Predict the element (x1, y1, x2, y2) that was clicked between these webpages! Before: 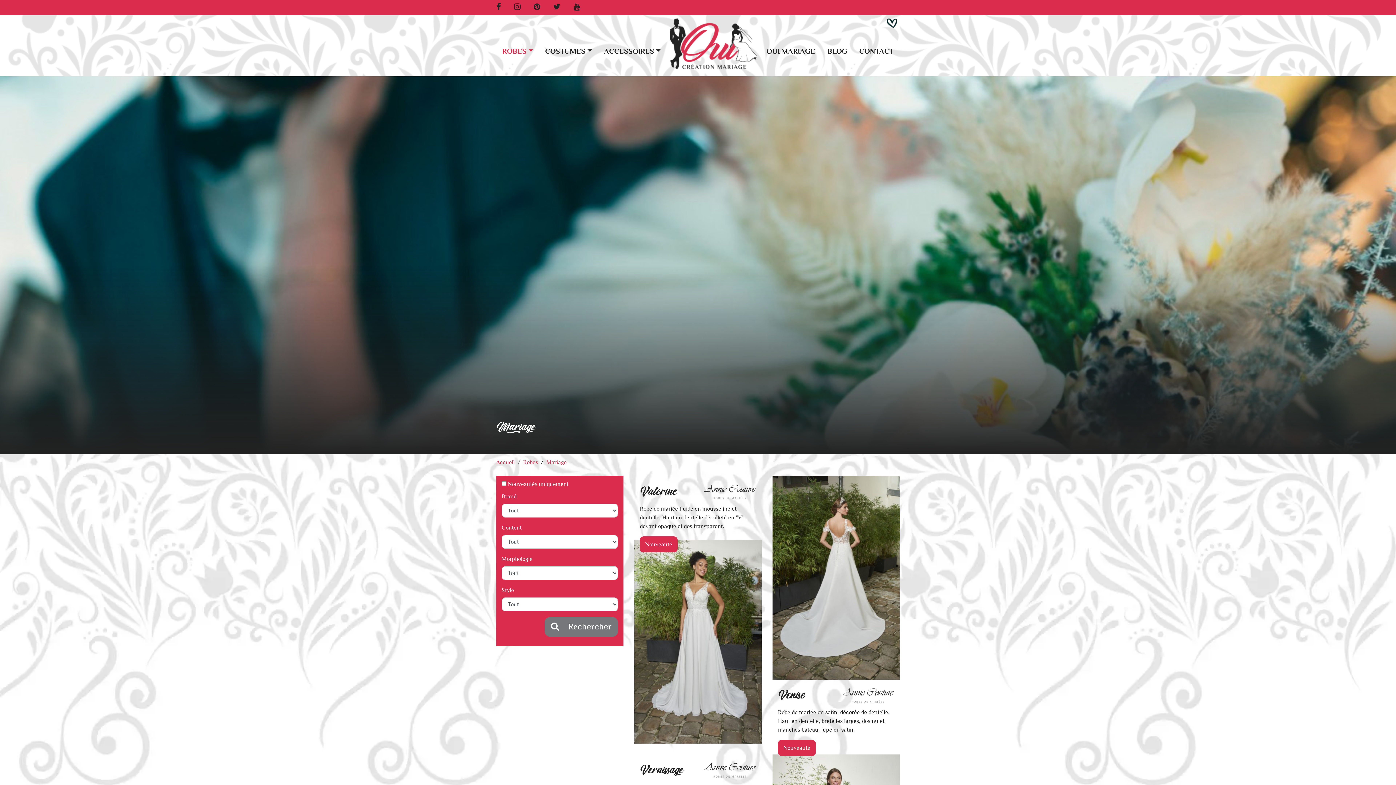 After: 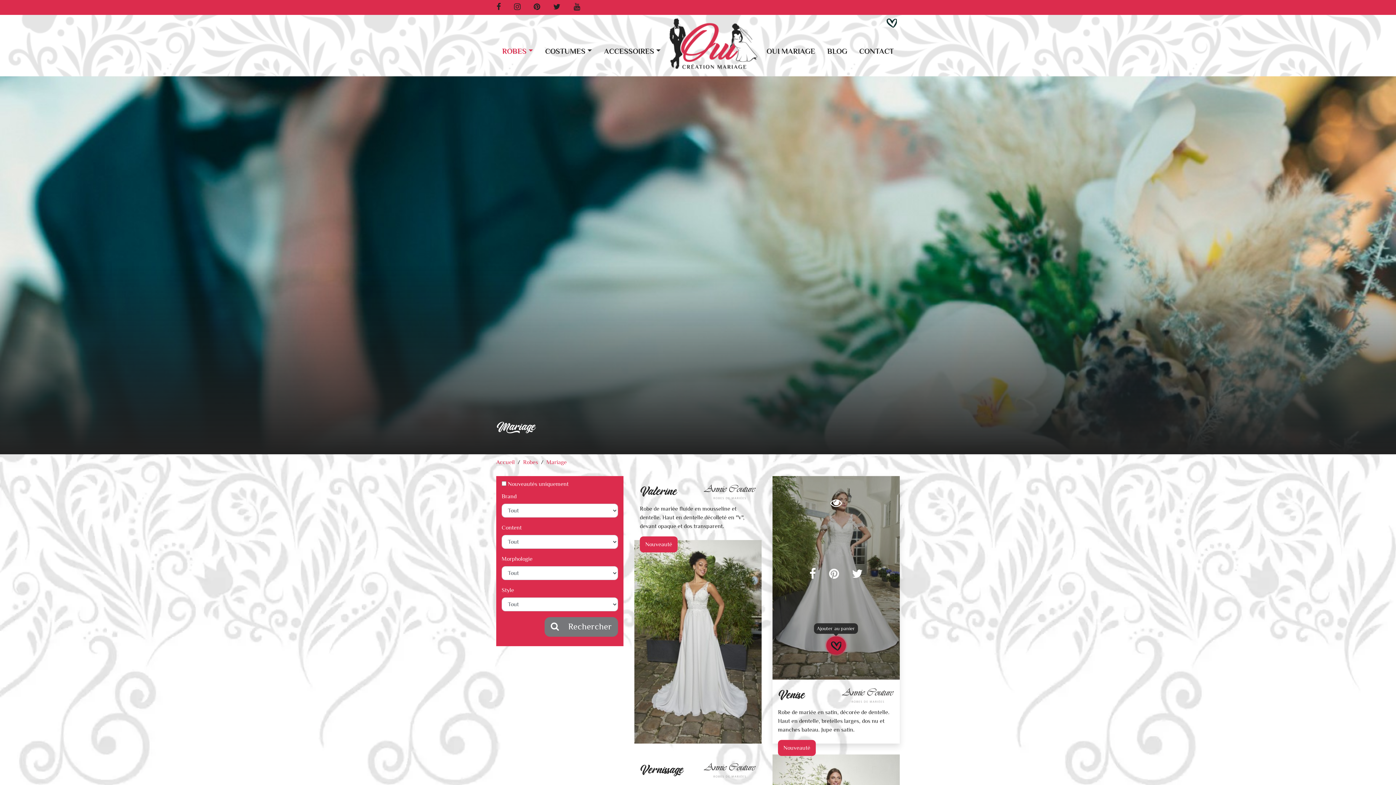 Action: bbox: (826, 636, 846, 654)